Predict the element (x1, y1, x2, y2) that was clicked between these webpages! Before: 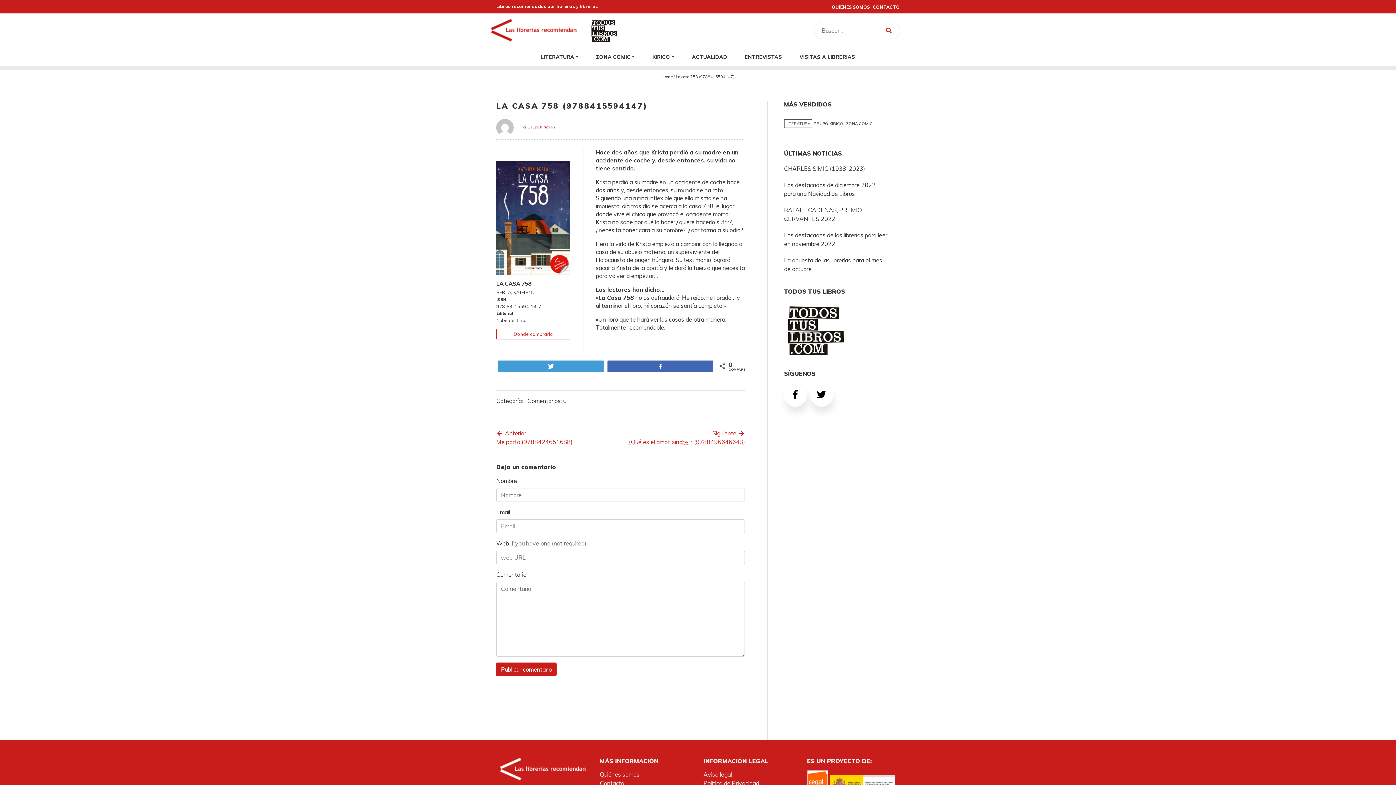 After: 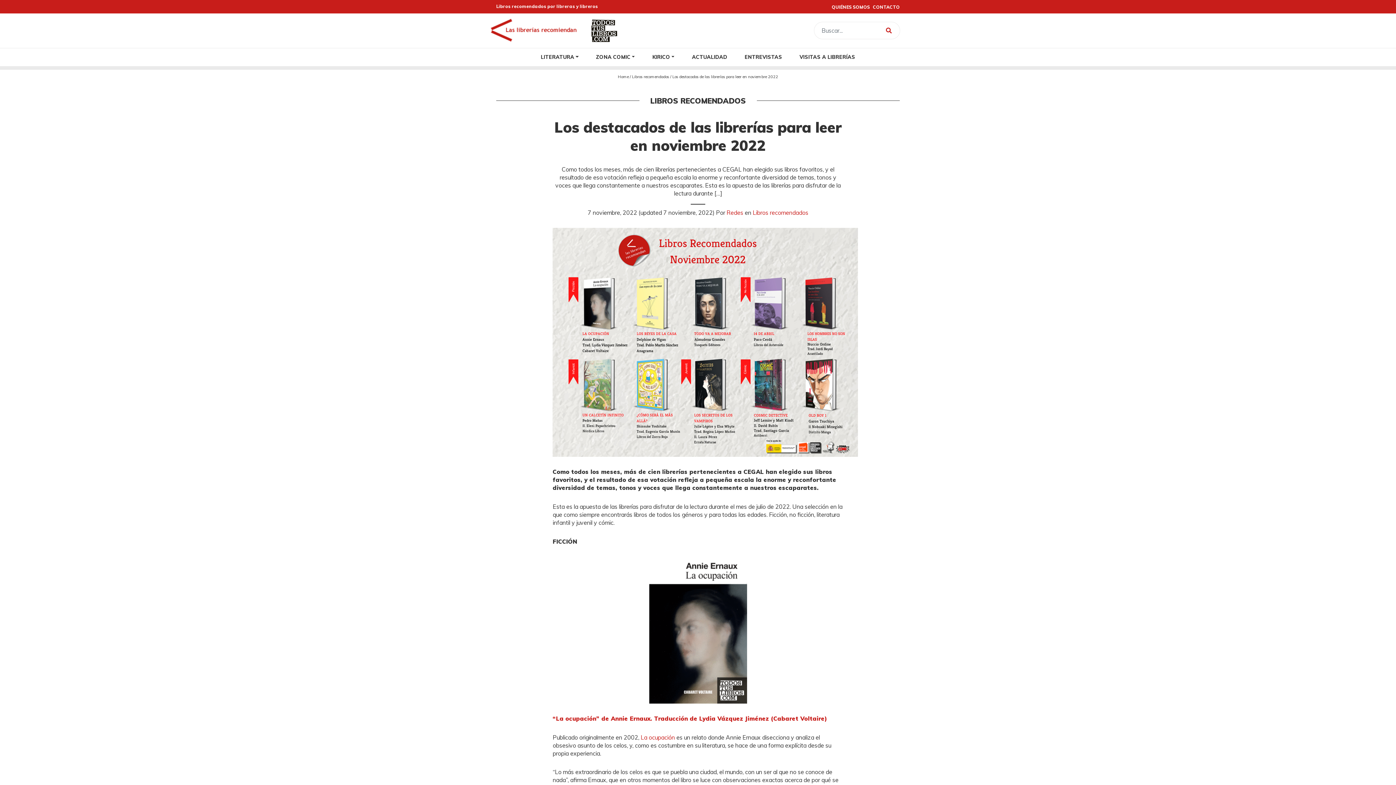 Action: label: Los destacados de las librerías para leer en noviembre 2022 bbox: (784, 231, 888, 248)